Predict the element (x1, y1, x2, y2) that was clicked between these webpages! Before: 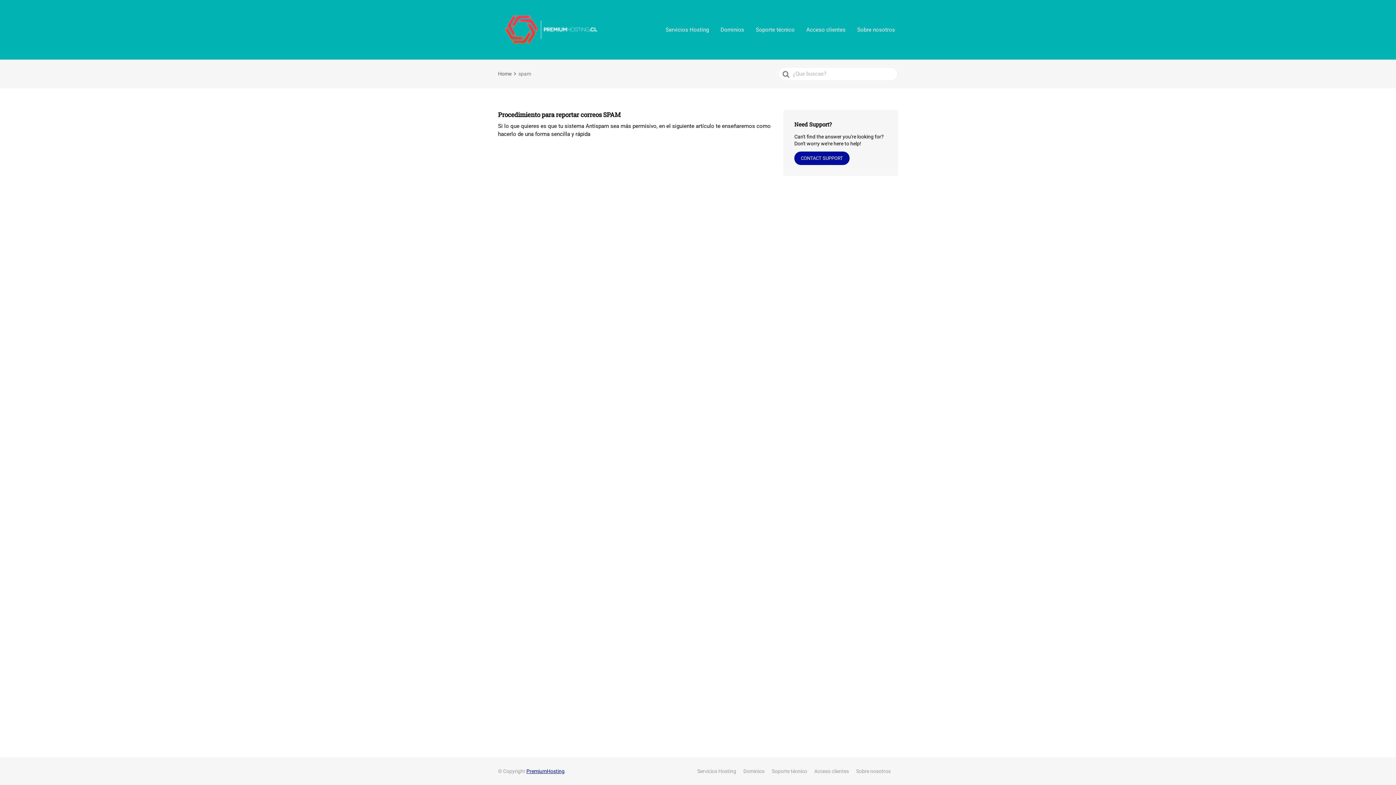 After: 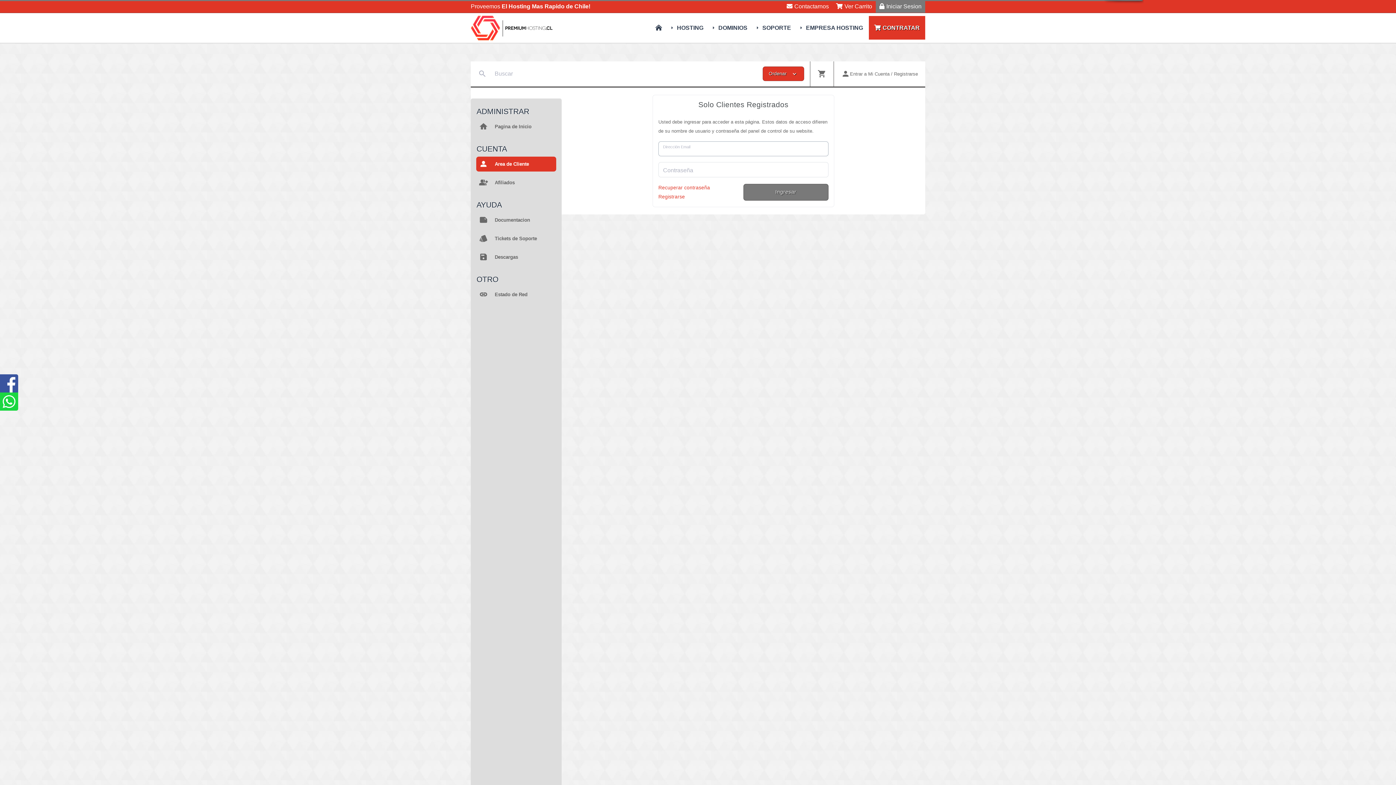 Action: bbox: (814, 768, 849, 774) label: Acceso clientes